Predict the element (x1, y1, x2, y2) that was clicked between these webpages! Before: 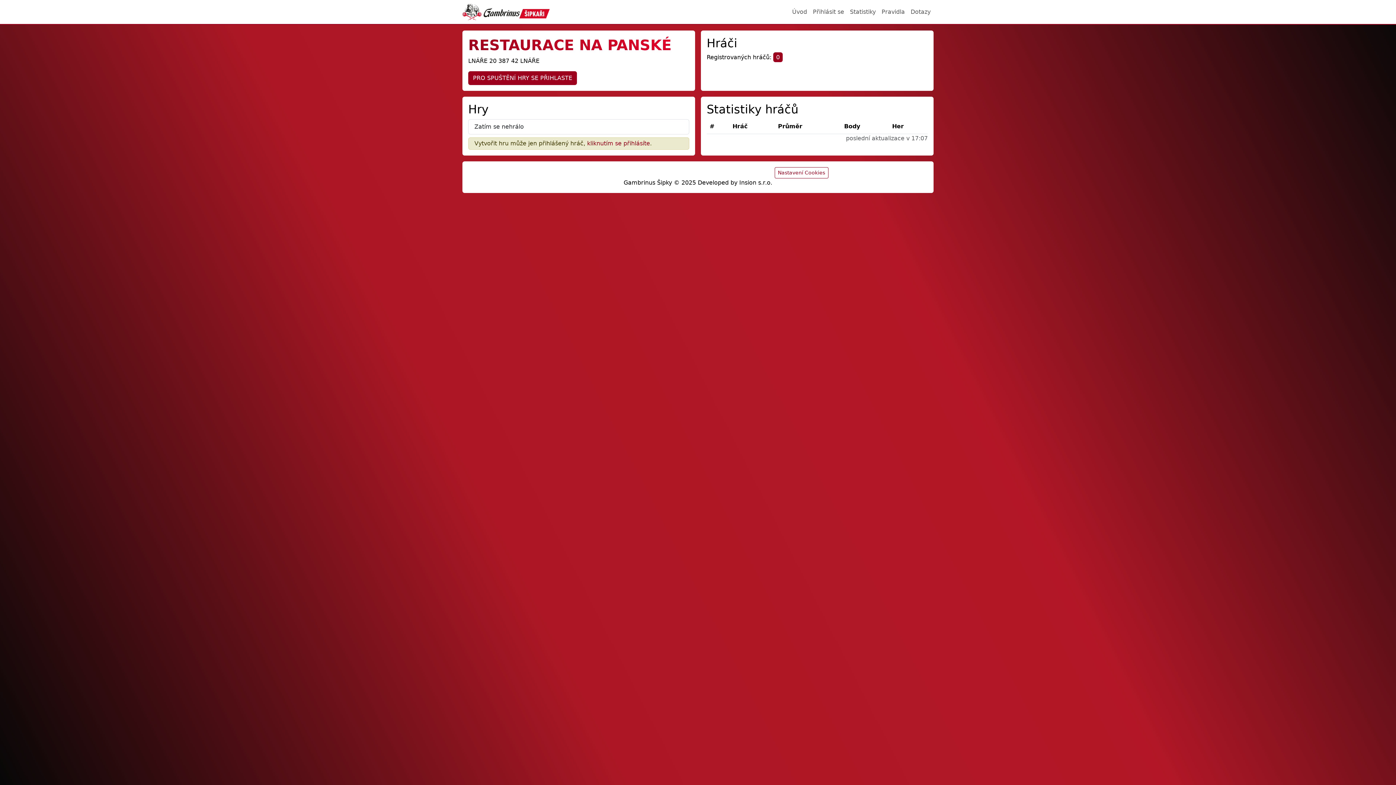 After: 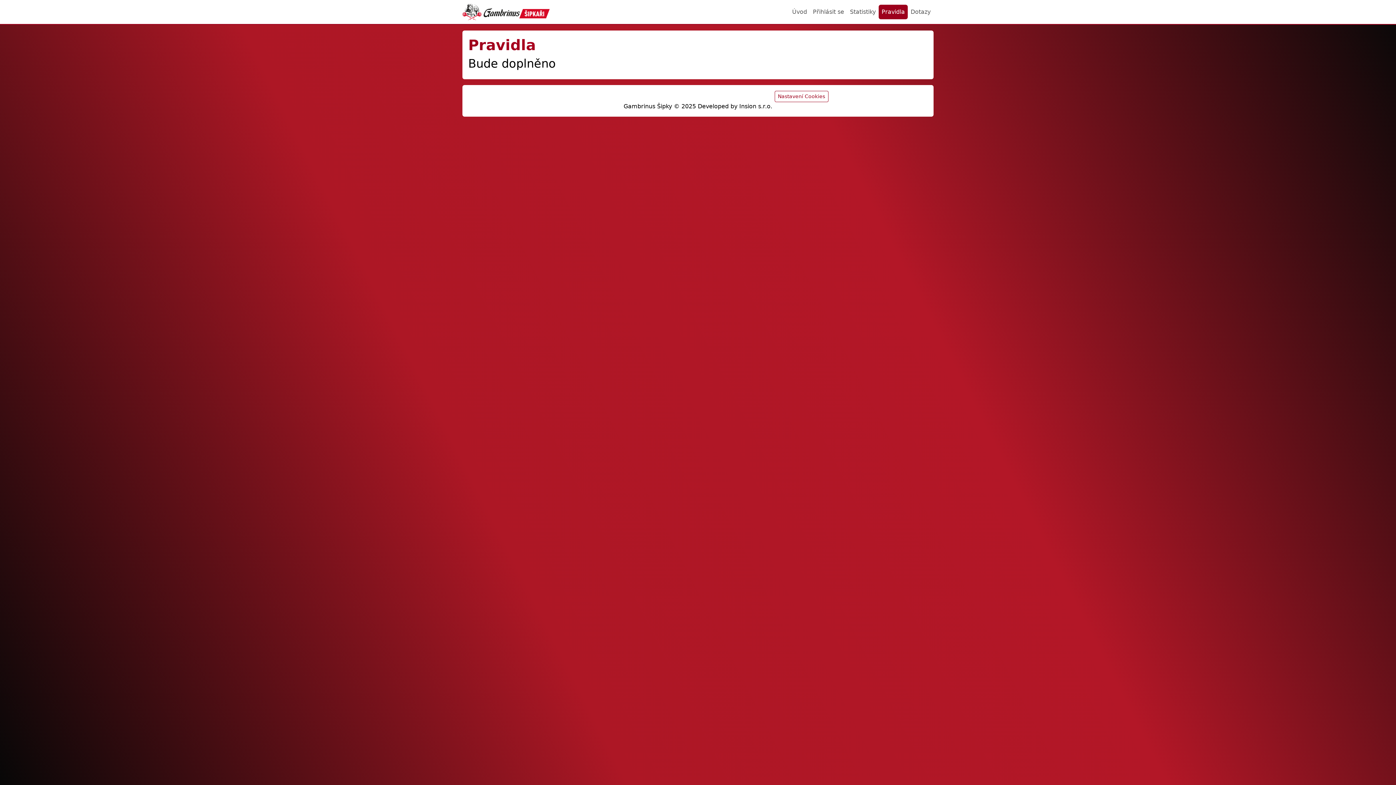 Action: bbox: (878, 4, 908, 19) label: Pravidla